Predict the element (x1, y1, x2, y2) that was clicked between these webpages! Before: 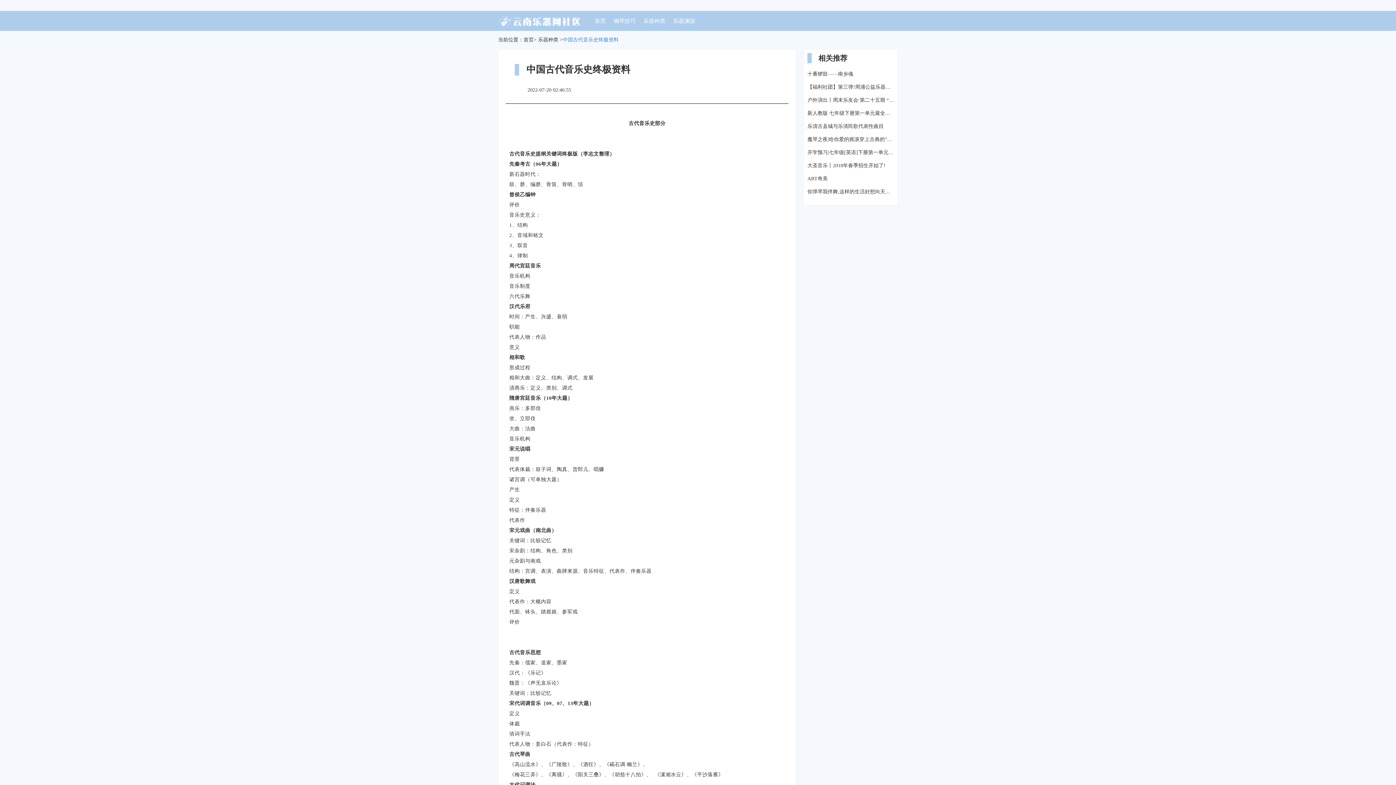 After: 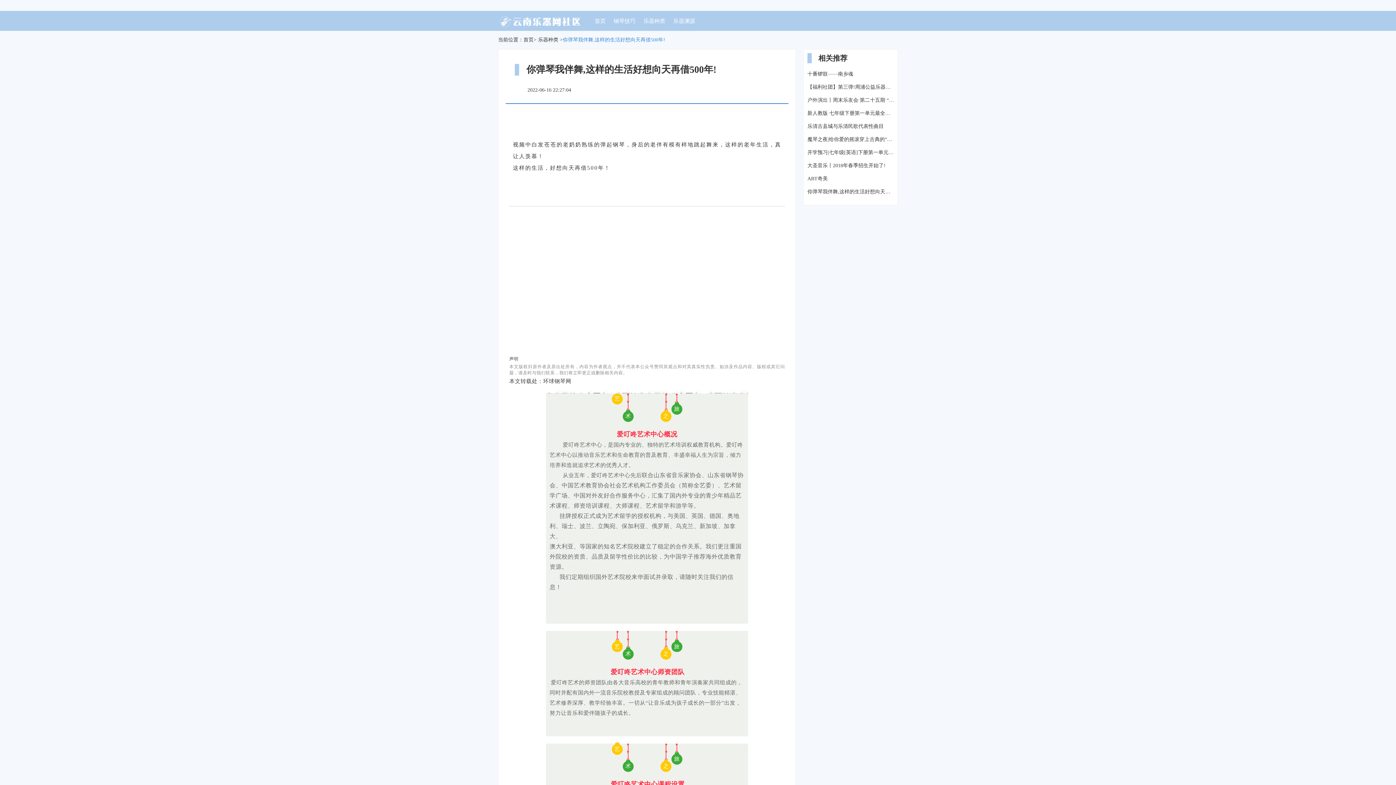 Action: bbox: (807, 188, 894, 195) label: 你弹琴我伴舞,这样的生活好想向天再借500年!